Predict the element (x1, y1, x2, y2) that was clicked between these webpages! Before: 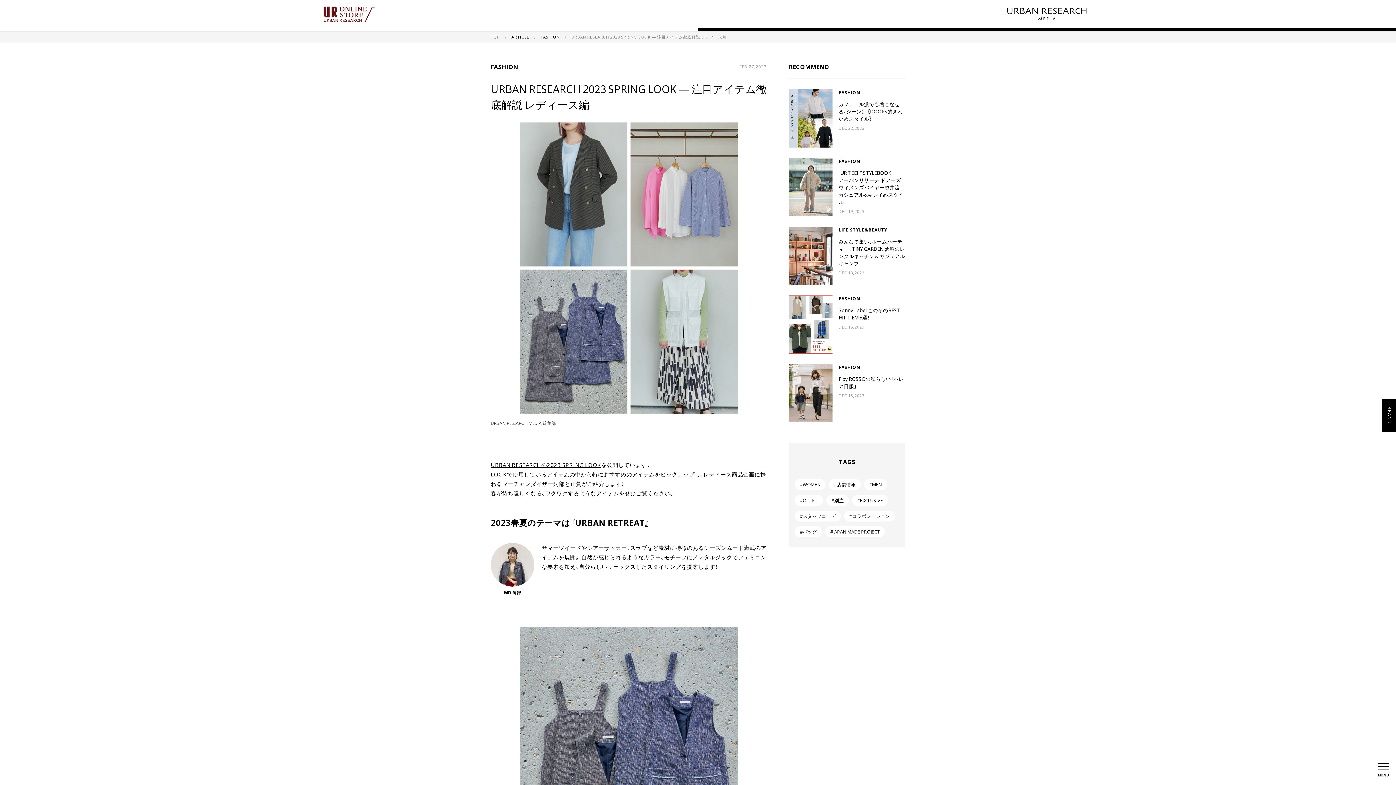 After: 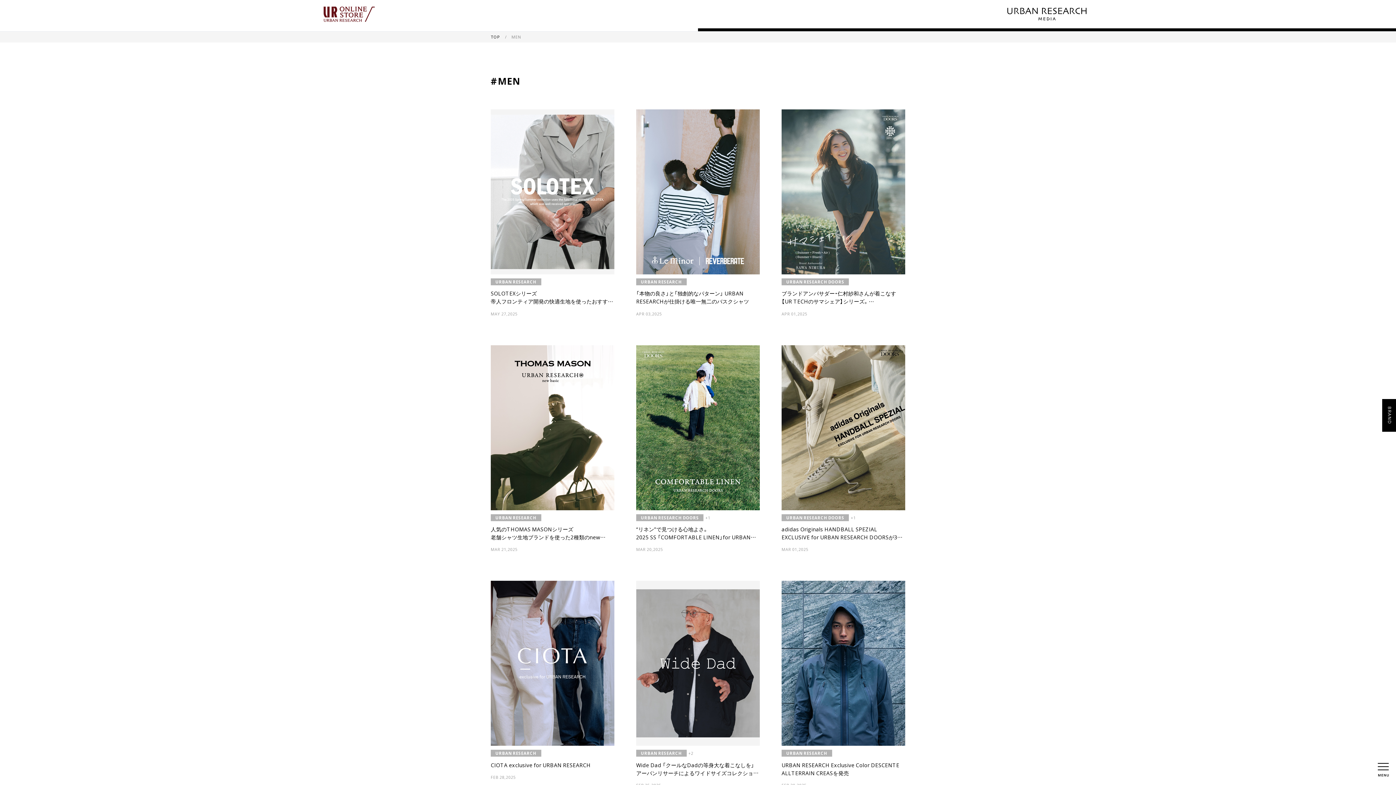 Action: bbox: (864, 479, 887, 490) label: #MEN